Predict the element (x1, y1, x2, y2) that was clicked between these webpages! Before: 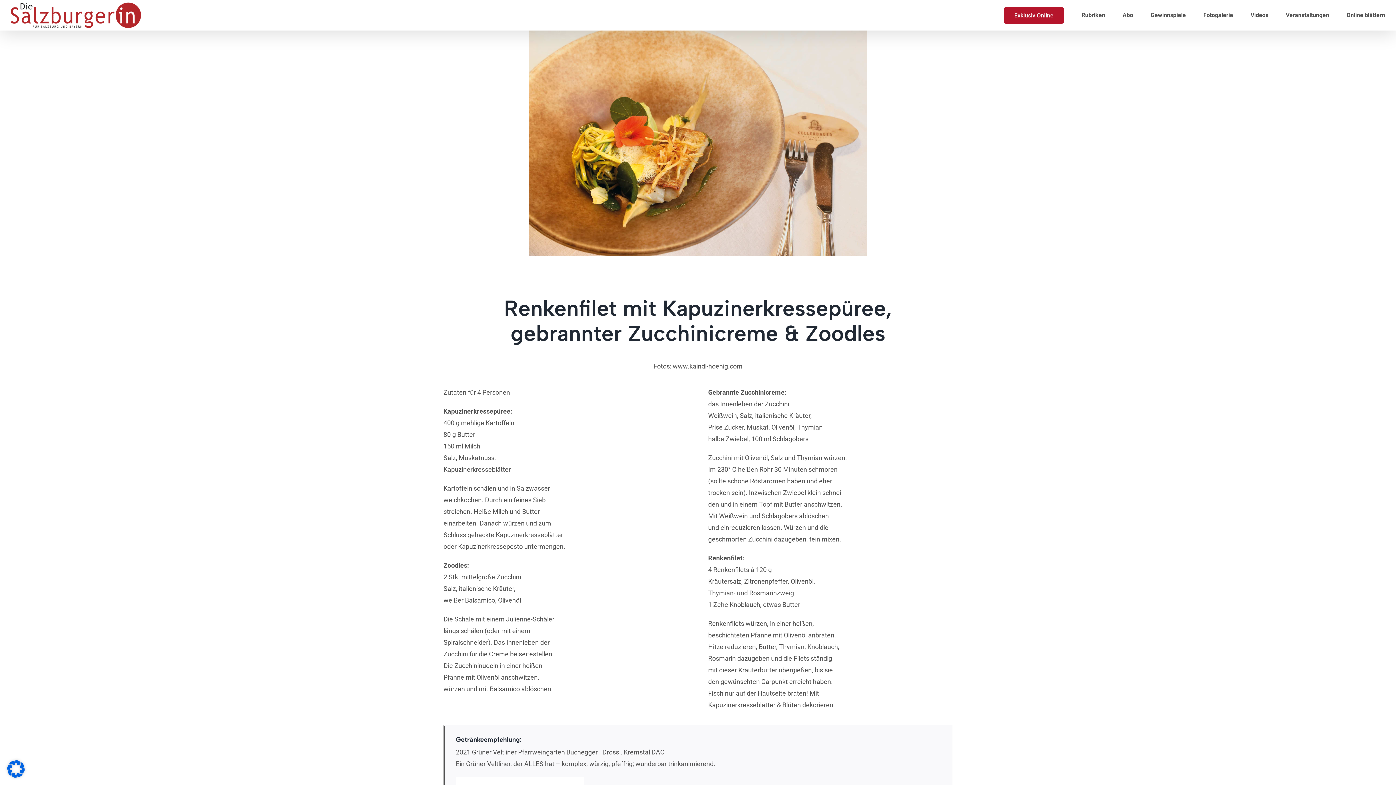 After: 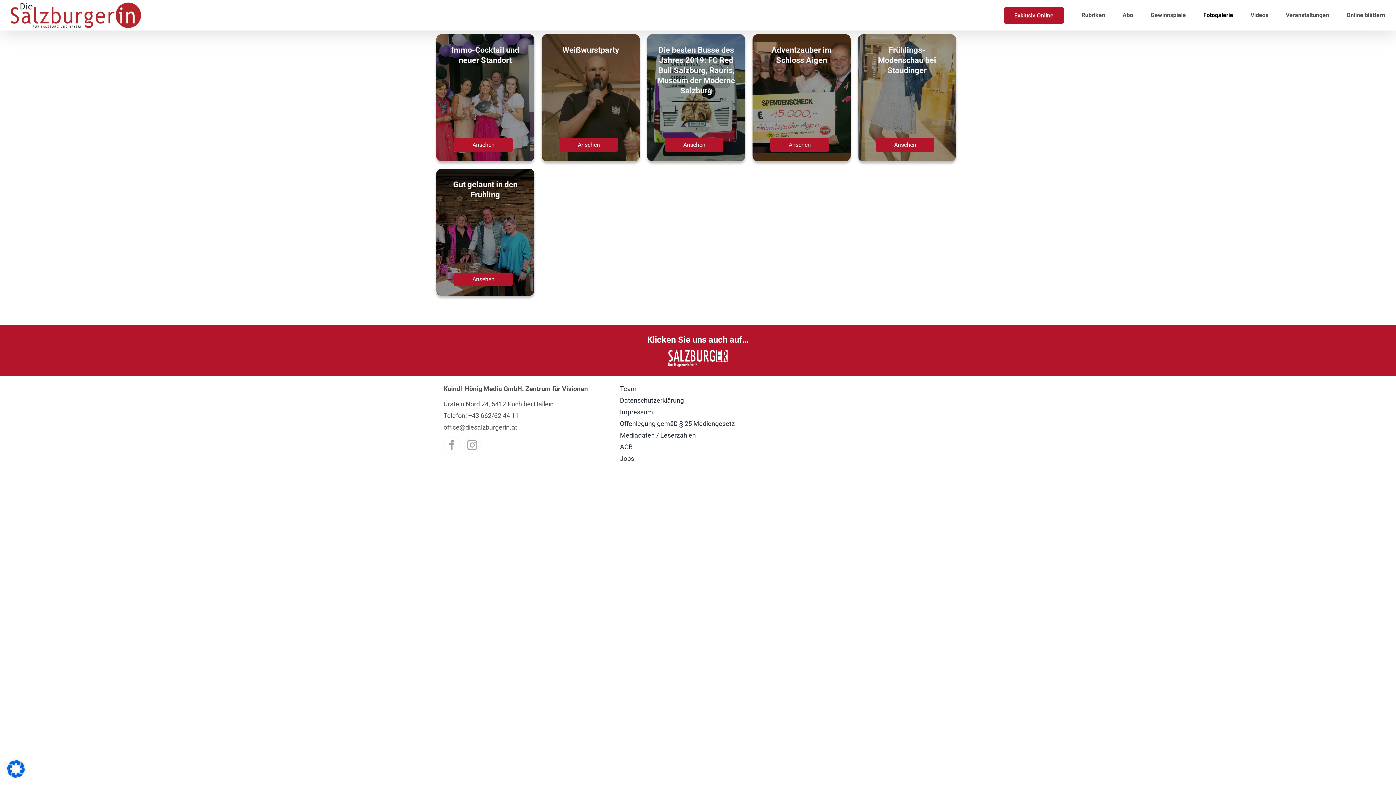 Action: label: Fotogalerie bbox: (1203, 0, 1233, 30)